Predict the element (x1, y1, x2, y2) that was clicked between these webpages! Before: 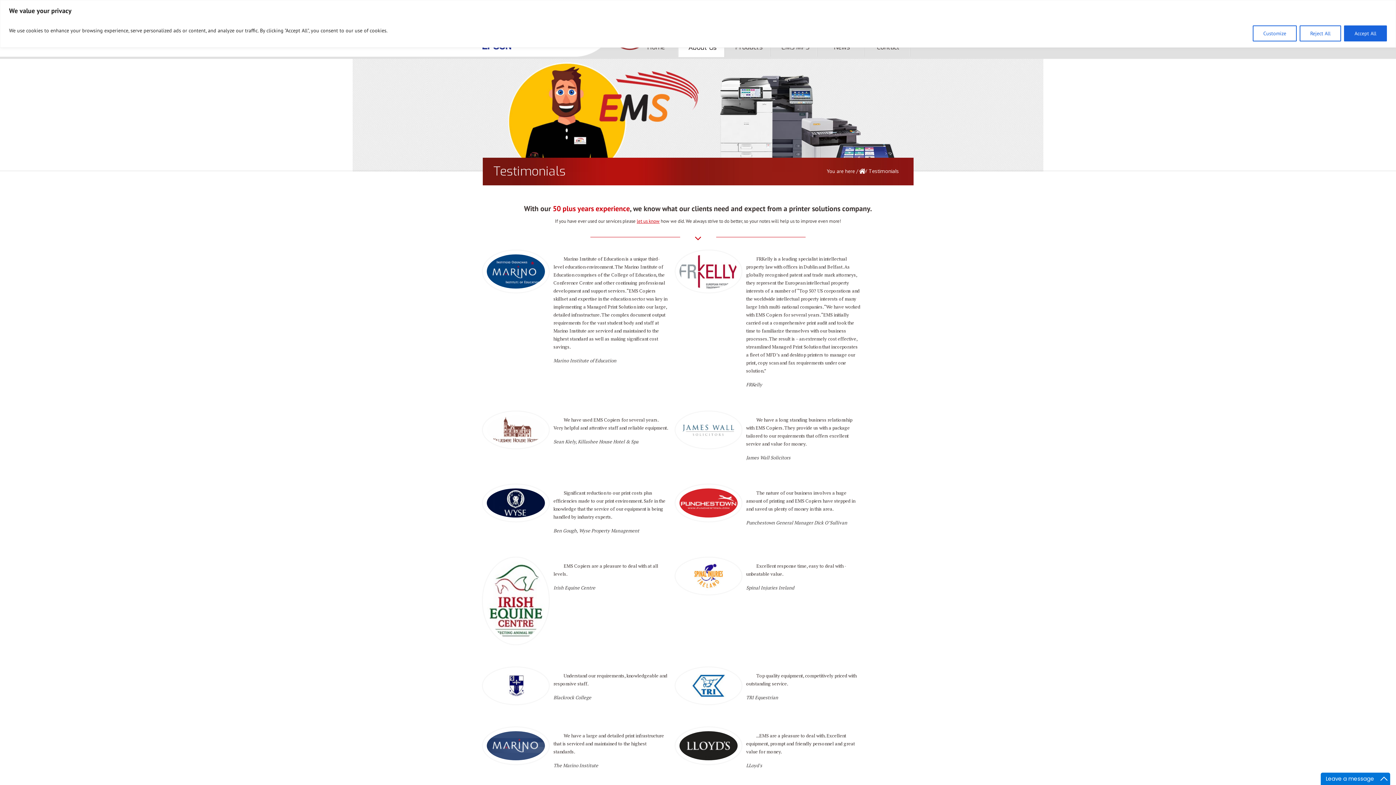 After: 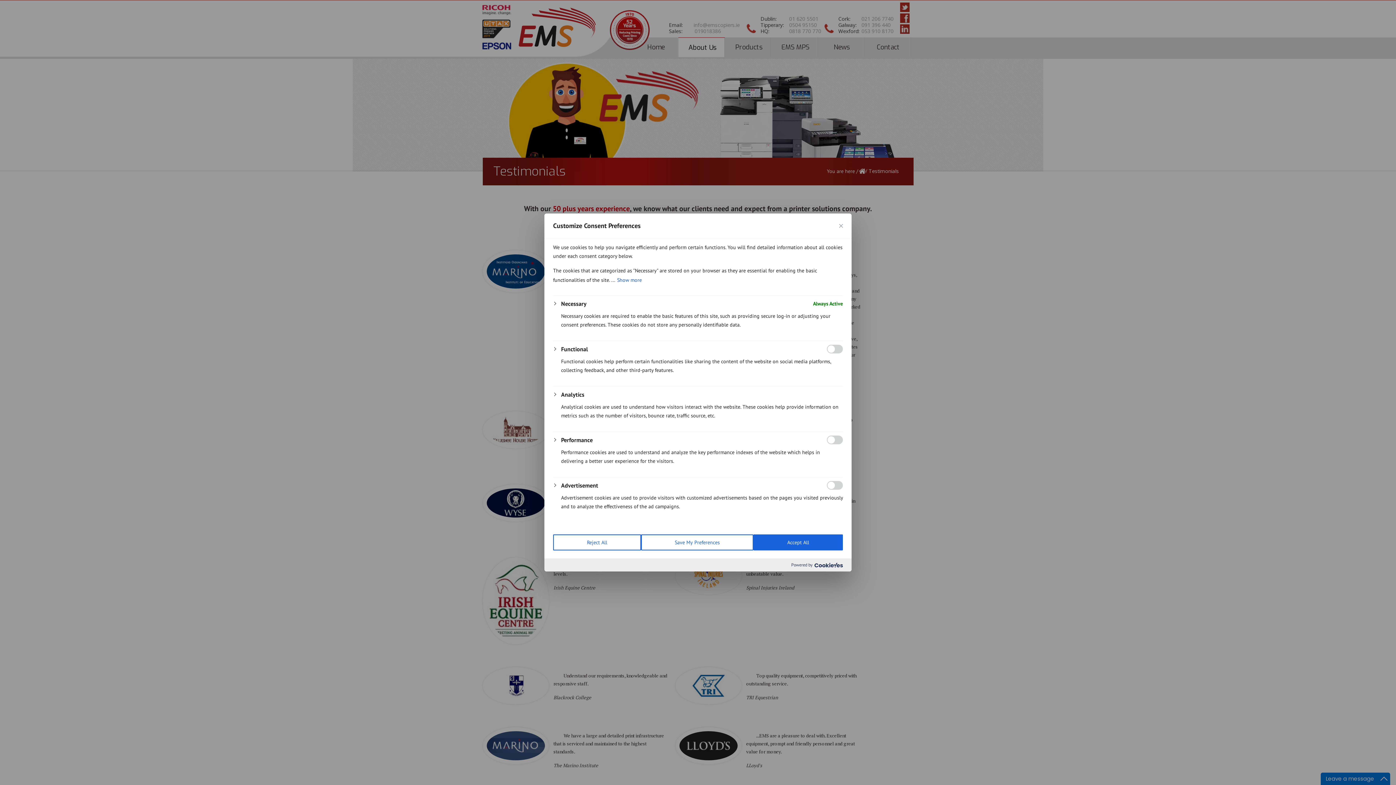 Action: label: Customize bbox: (1253, 25, 1297, 41)